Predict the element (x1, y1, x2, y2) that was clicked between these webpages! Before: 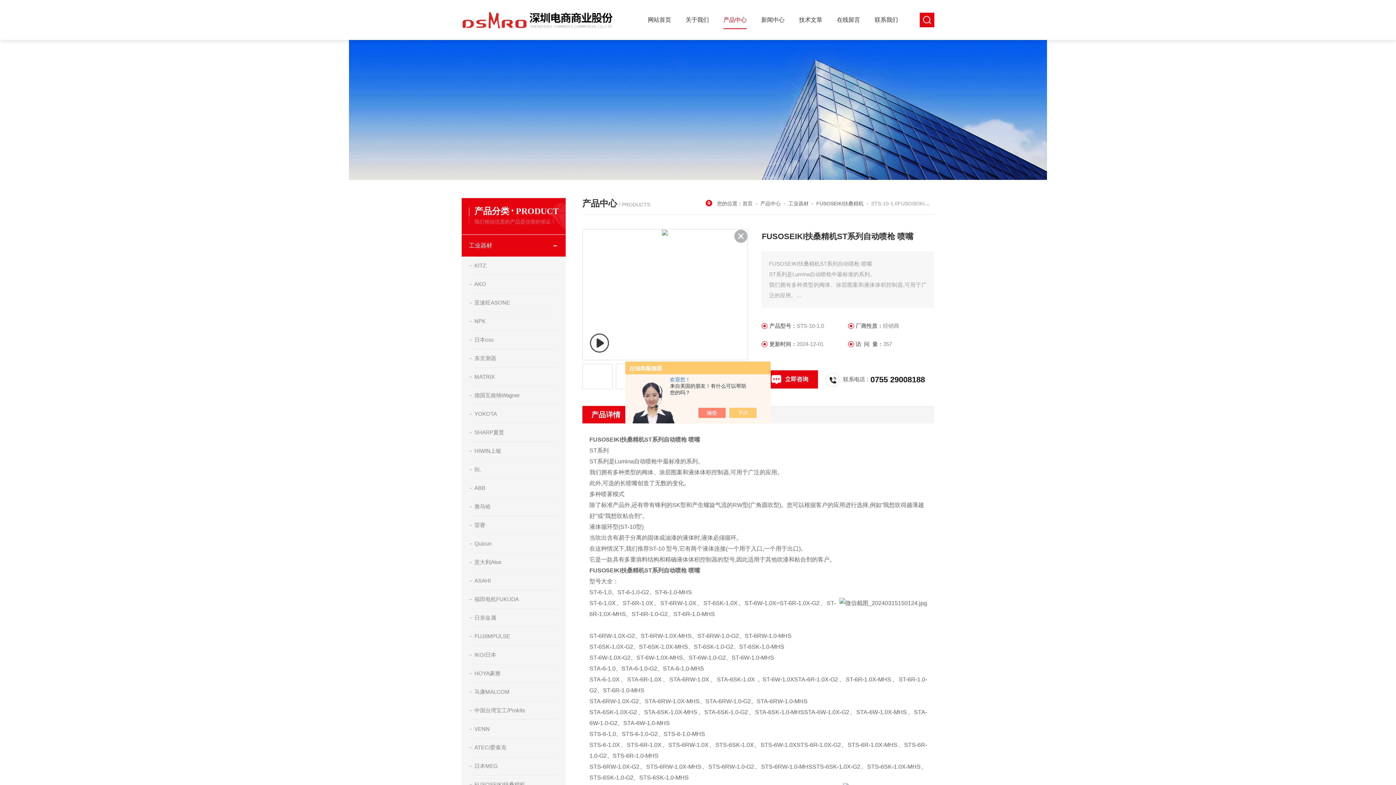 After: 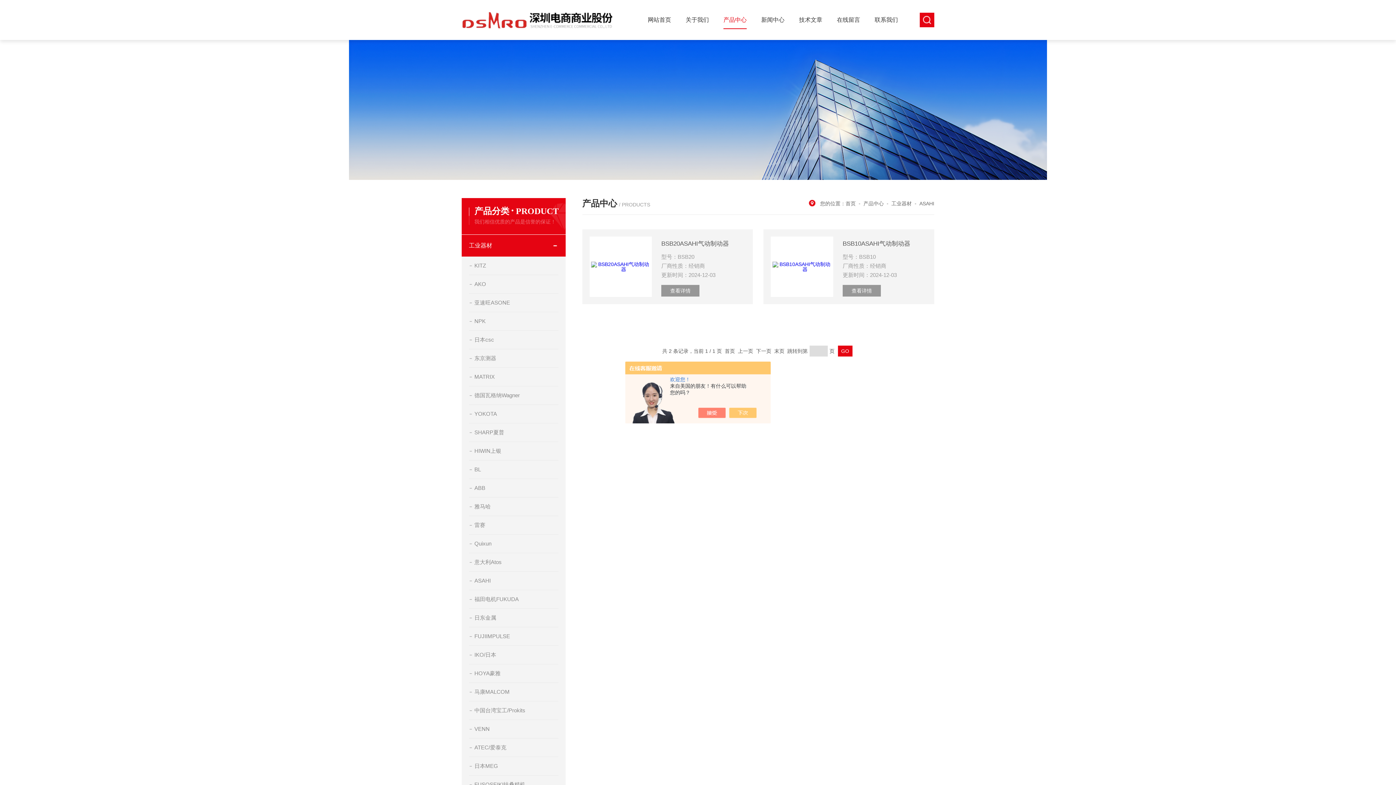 Action: bbox: (469, 571, 558, 590) label: ASAHI